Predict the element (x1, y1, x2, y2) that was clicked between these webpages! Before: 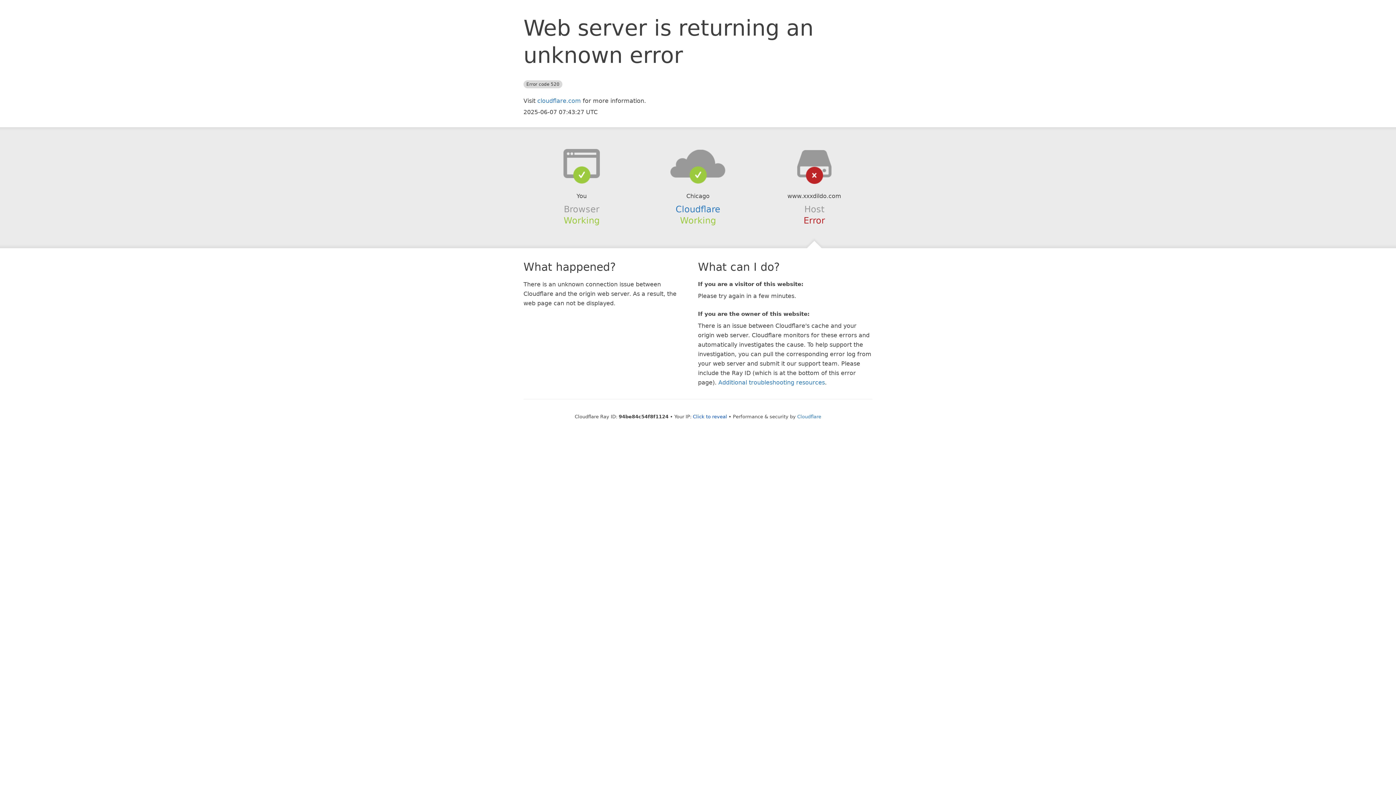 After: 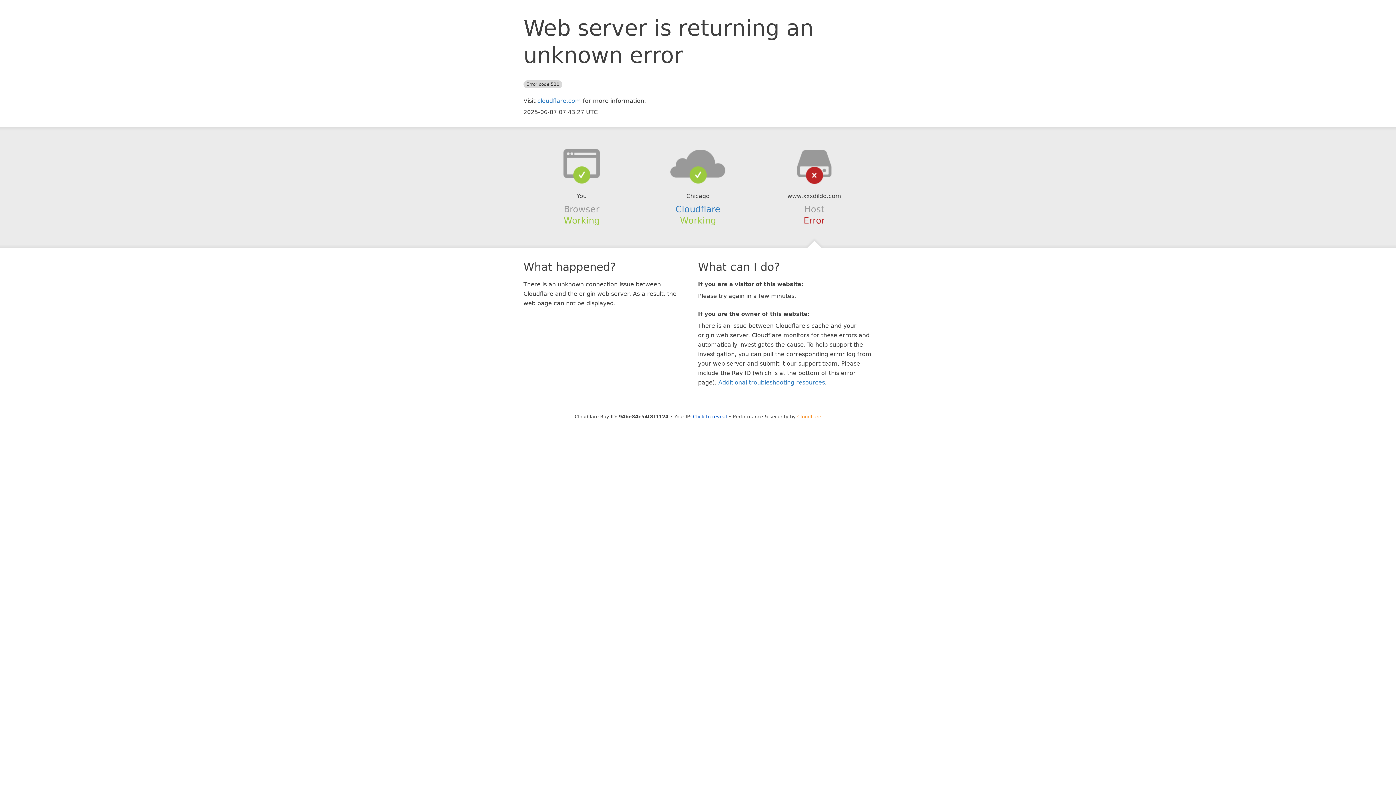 Action: label: Cloudflare bbox: (797, 414, 821, 419)